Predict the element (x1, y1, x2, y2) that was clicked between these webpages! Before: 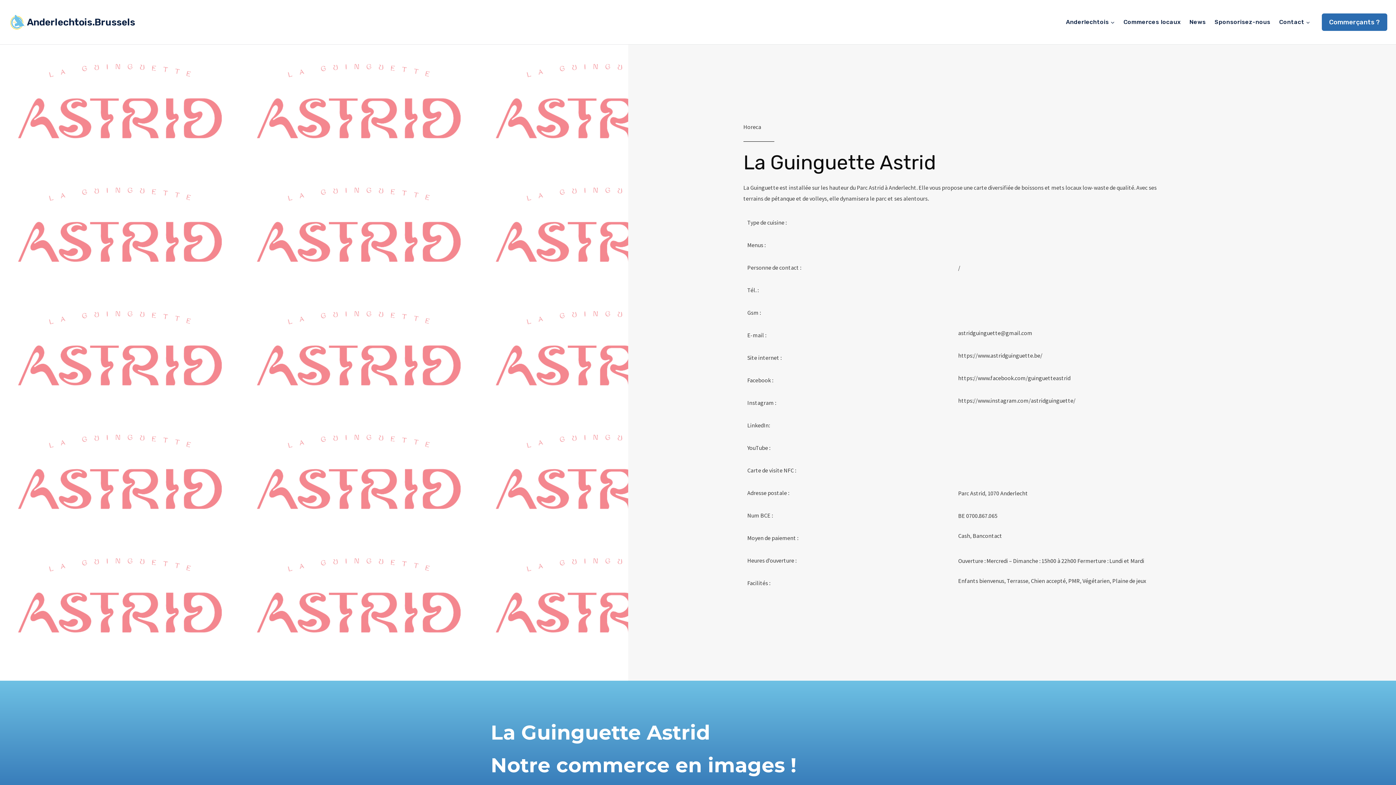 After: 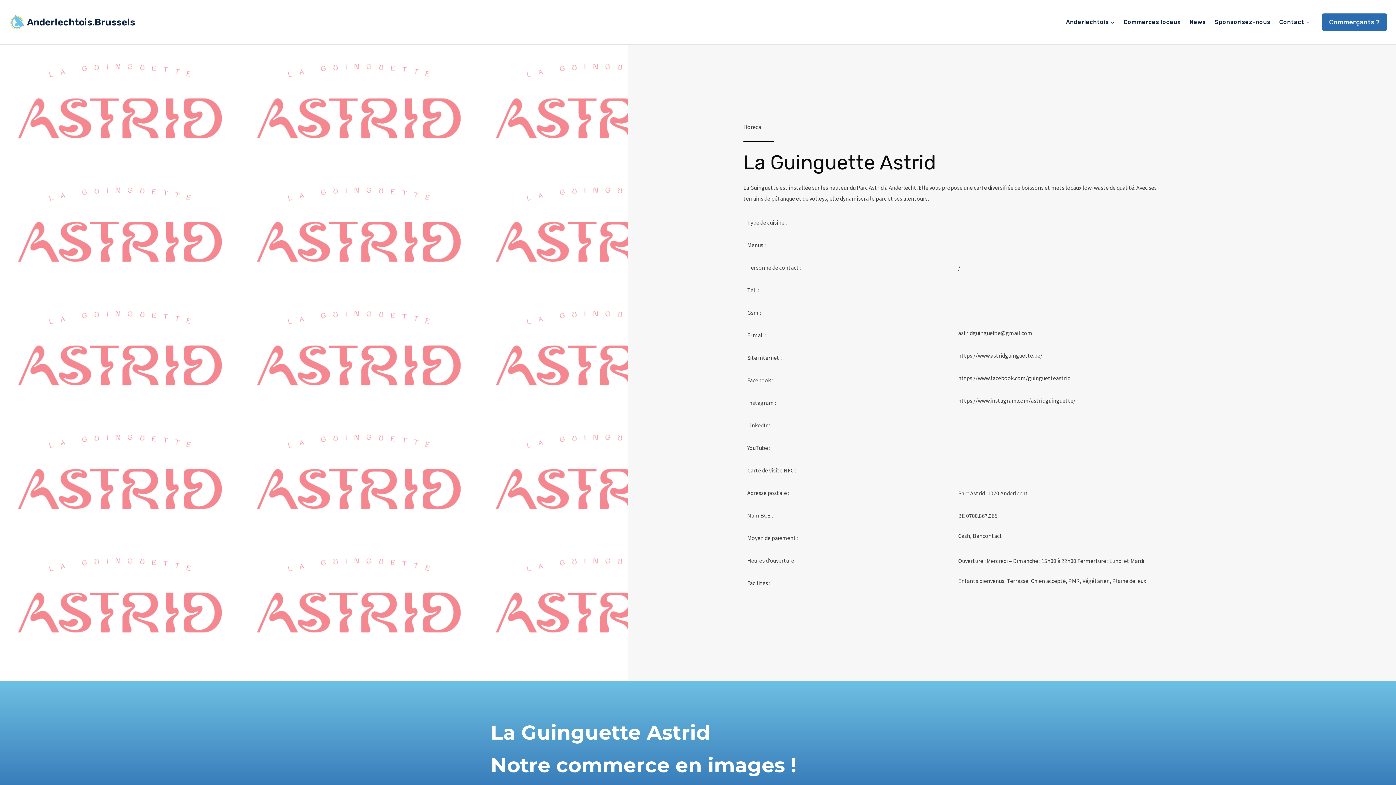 Action: label: https://www.instagram.com/astridguinguette/ bbox: (958, 397, 1075, 404)